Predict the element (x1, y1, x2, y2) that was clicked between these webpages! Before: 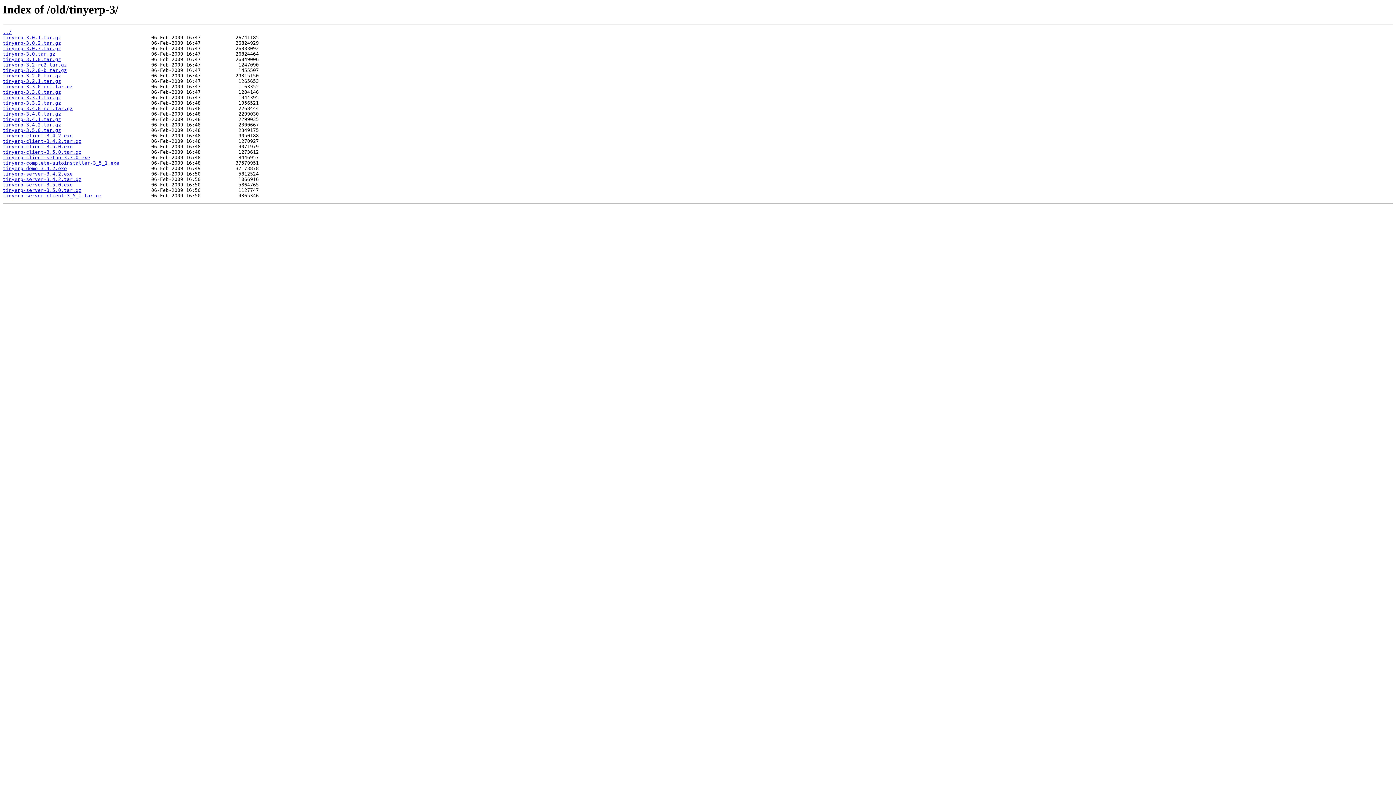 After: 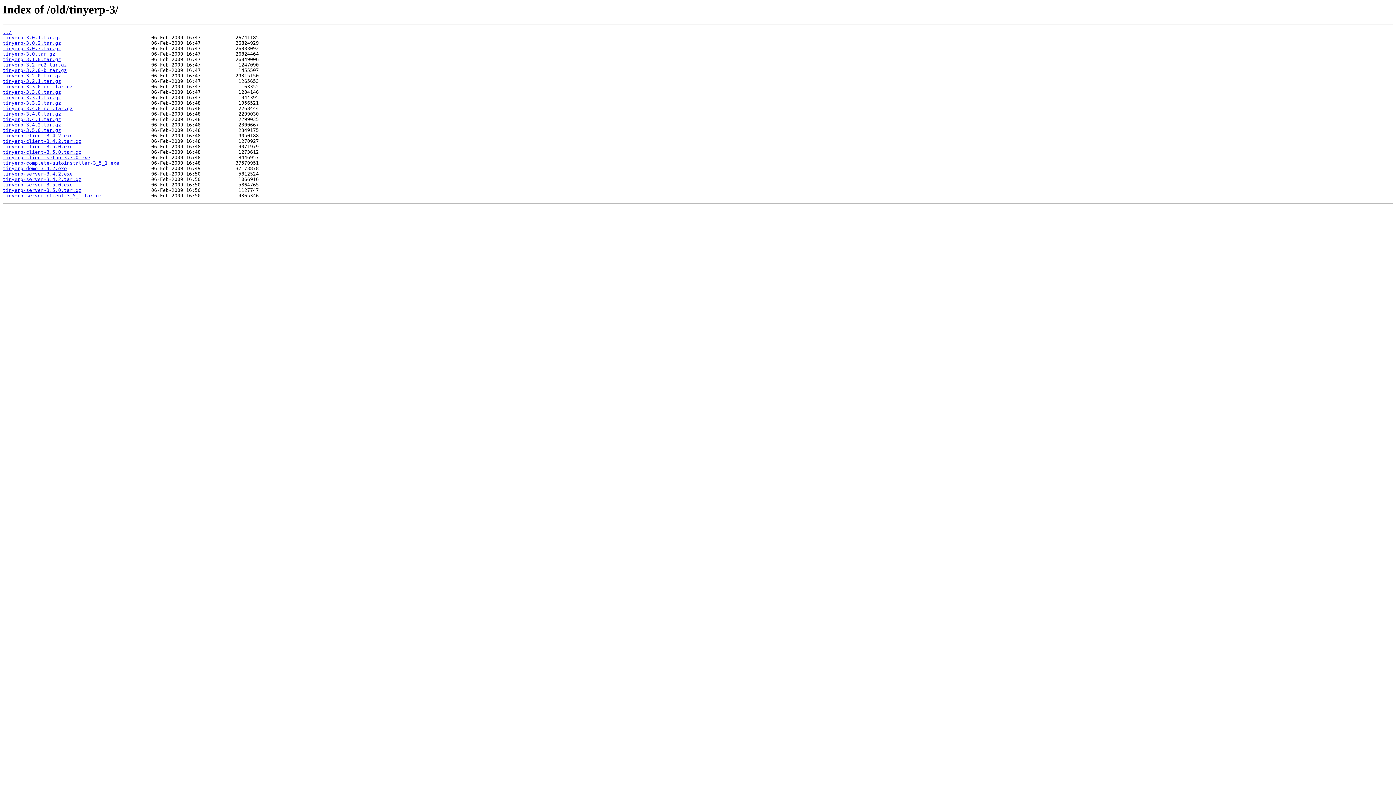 Action: bbox: (2, 171, 72, 176) label: tinyerp-server-3.4.2.exe